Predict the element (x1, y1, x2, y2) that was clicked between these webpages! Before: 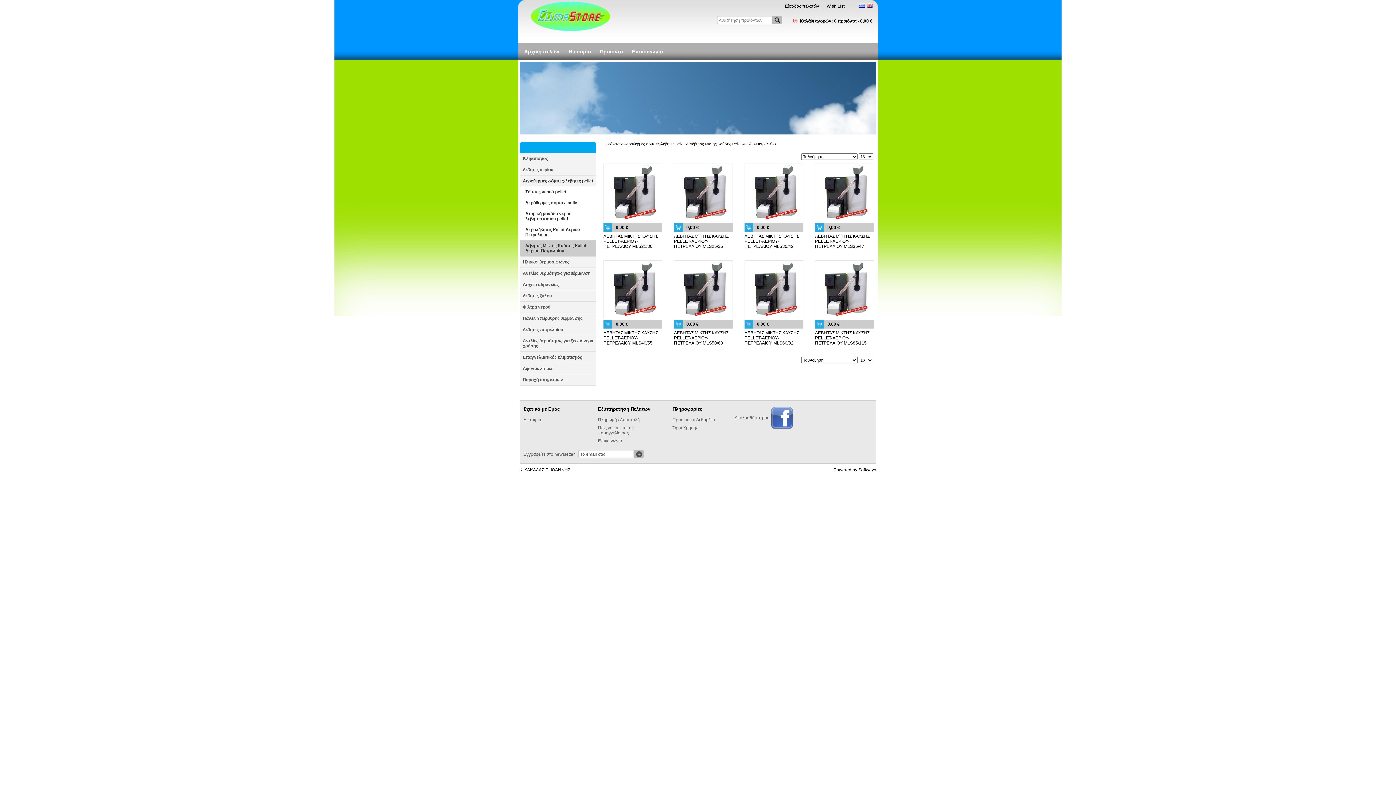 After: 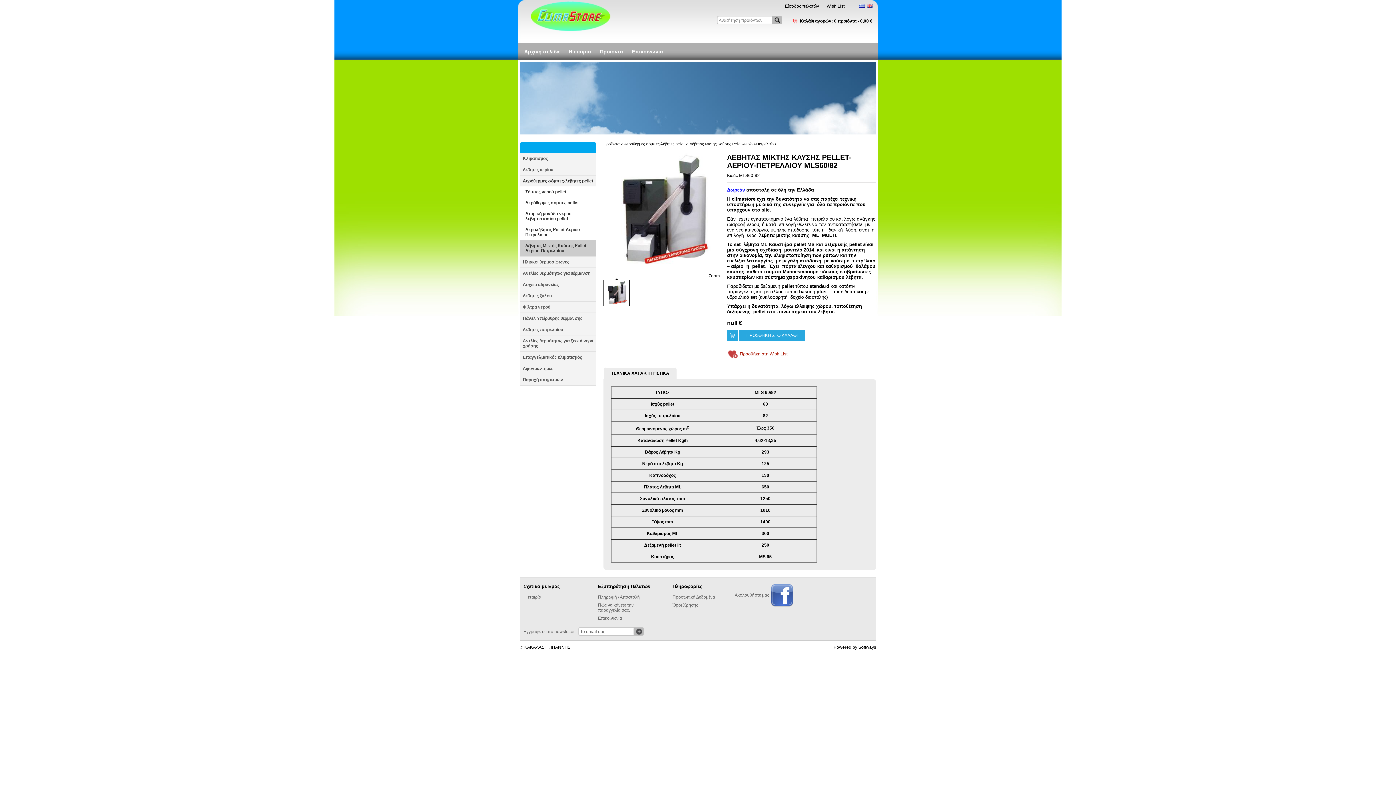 Action: bbox: (744, 320, 753, 328)